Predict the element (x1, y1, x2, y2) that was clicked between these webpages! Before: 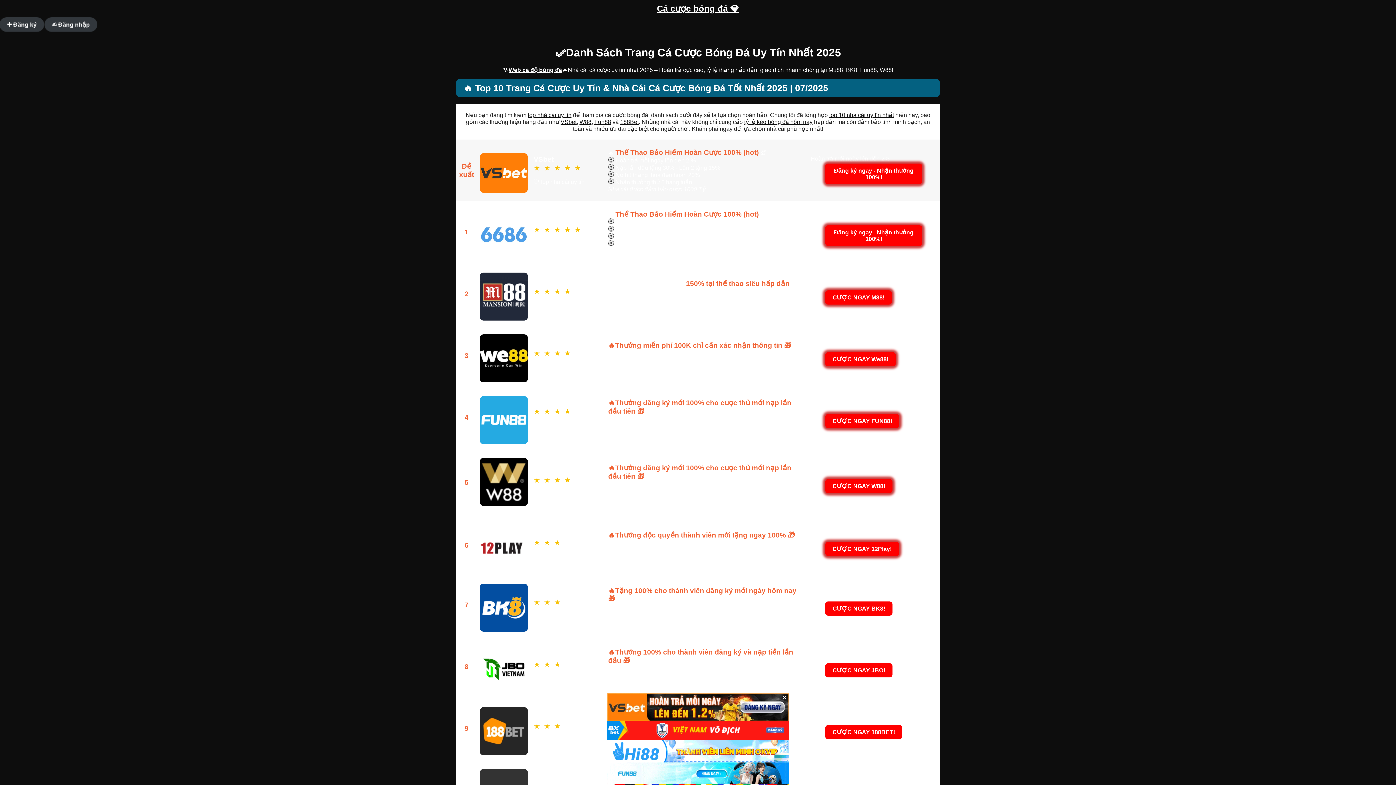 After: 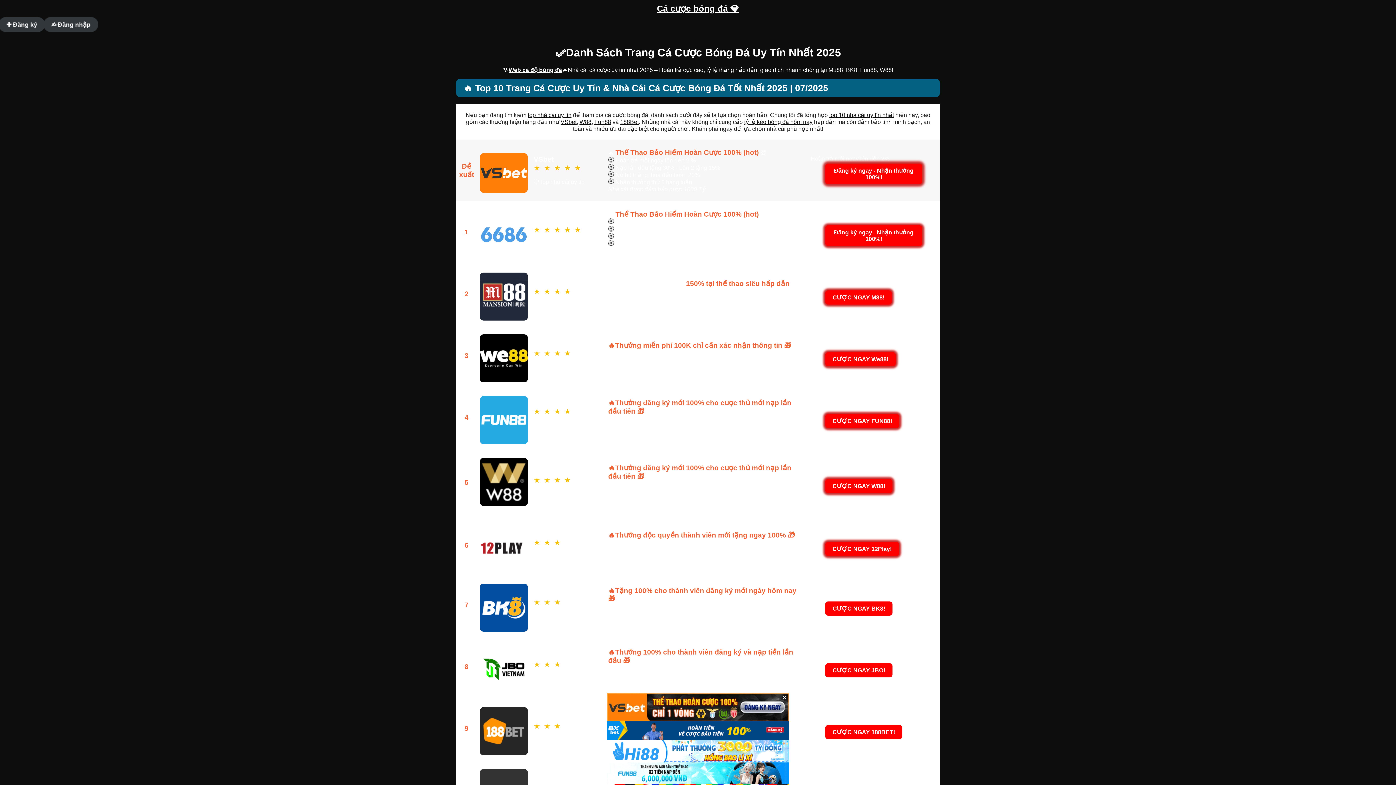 Action: bbox: (744, 118, 812, 125) label: tỷ lệ kèo bóng đá hôm nay